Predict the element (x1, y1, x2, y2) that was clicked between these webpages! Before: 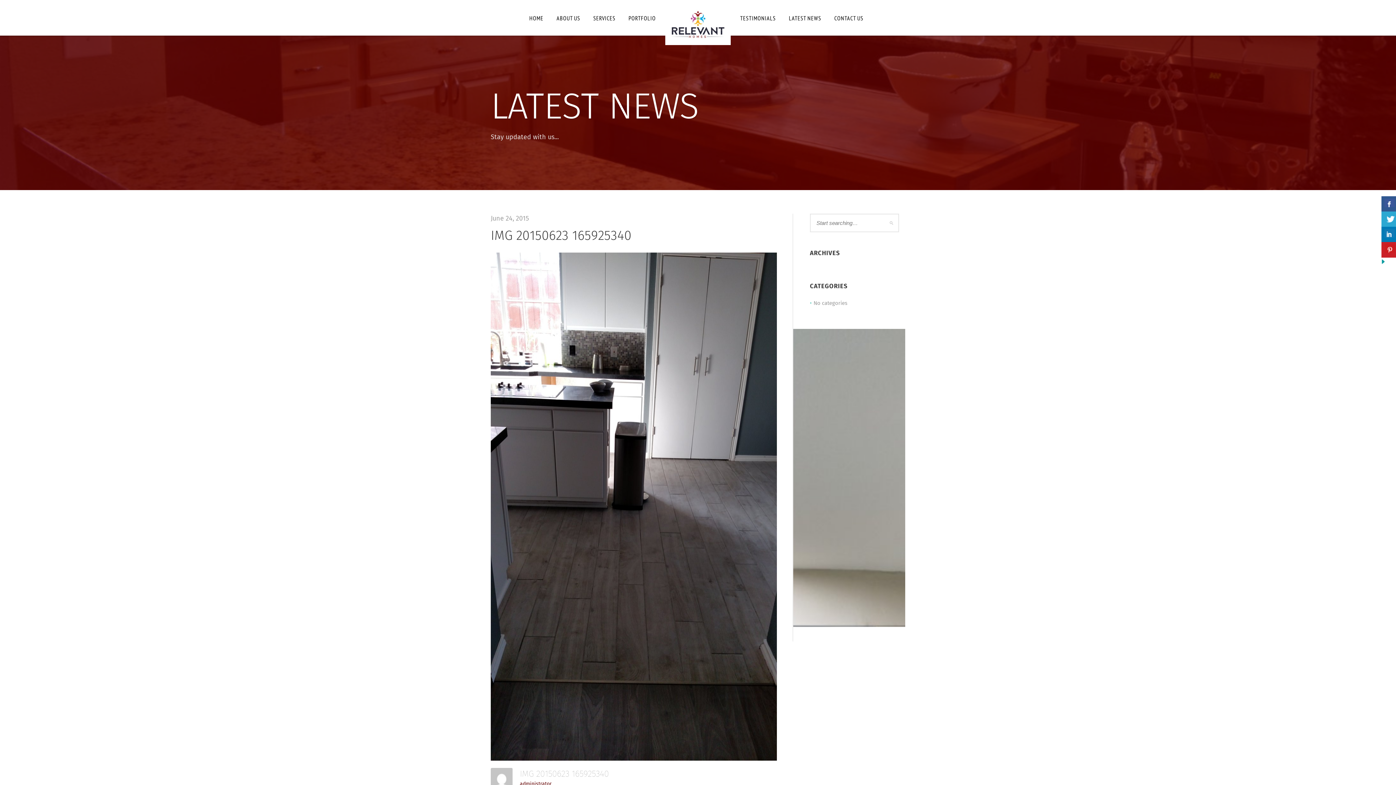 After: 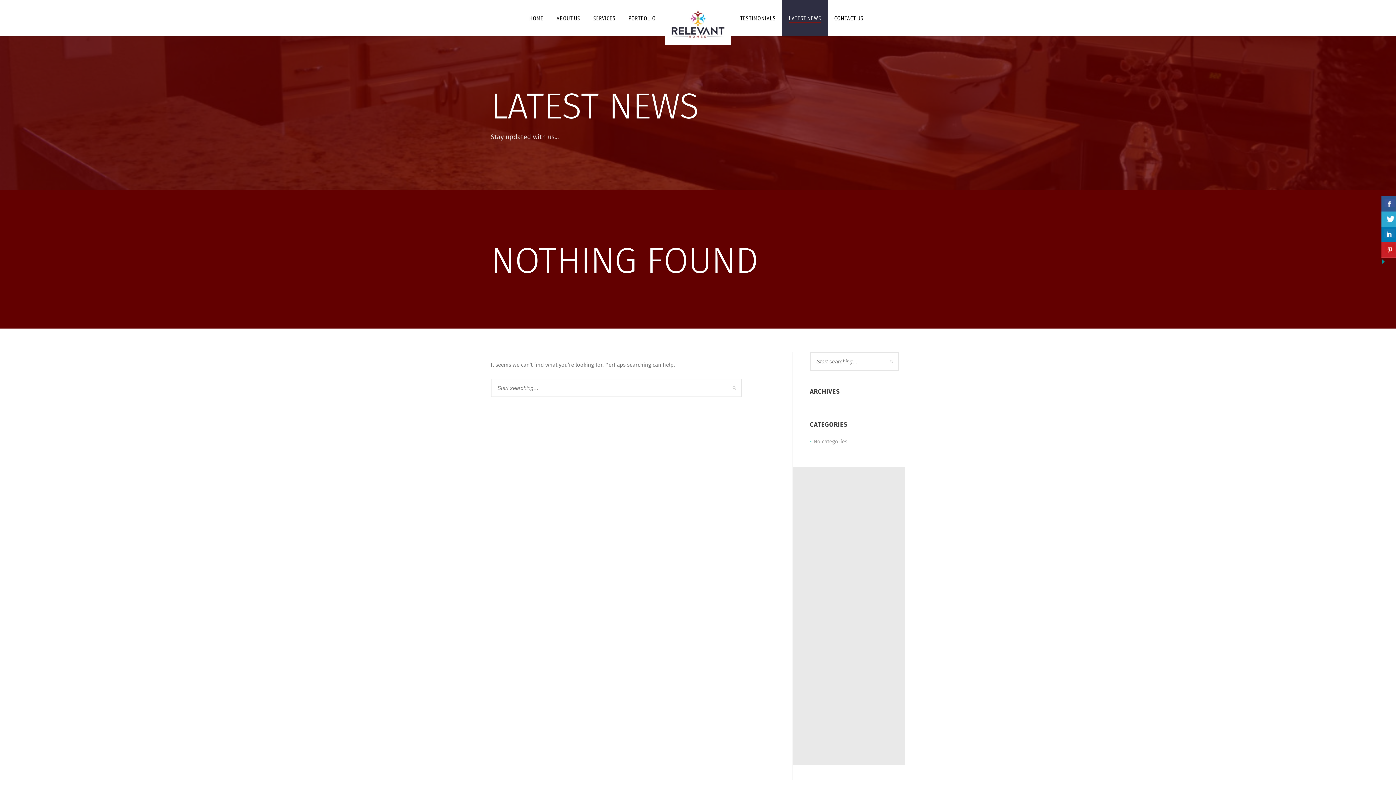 Action: bbox: (782, 0, 828, 35) label: LATEST NEWS